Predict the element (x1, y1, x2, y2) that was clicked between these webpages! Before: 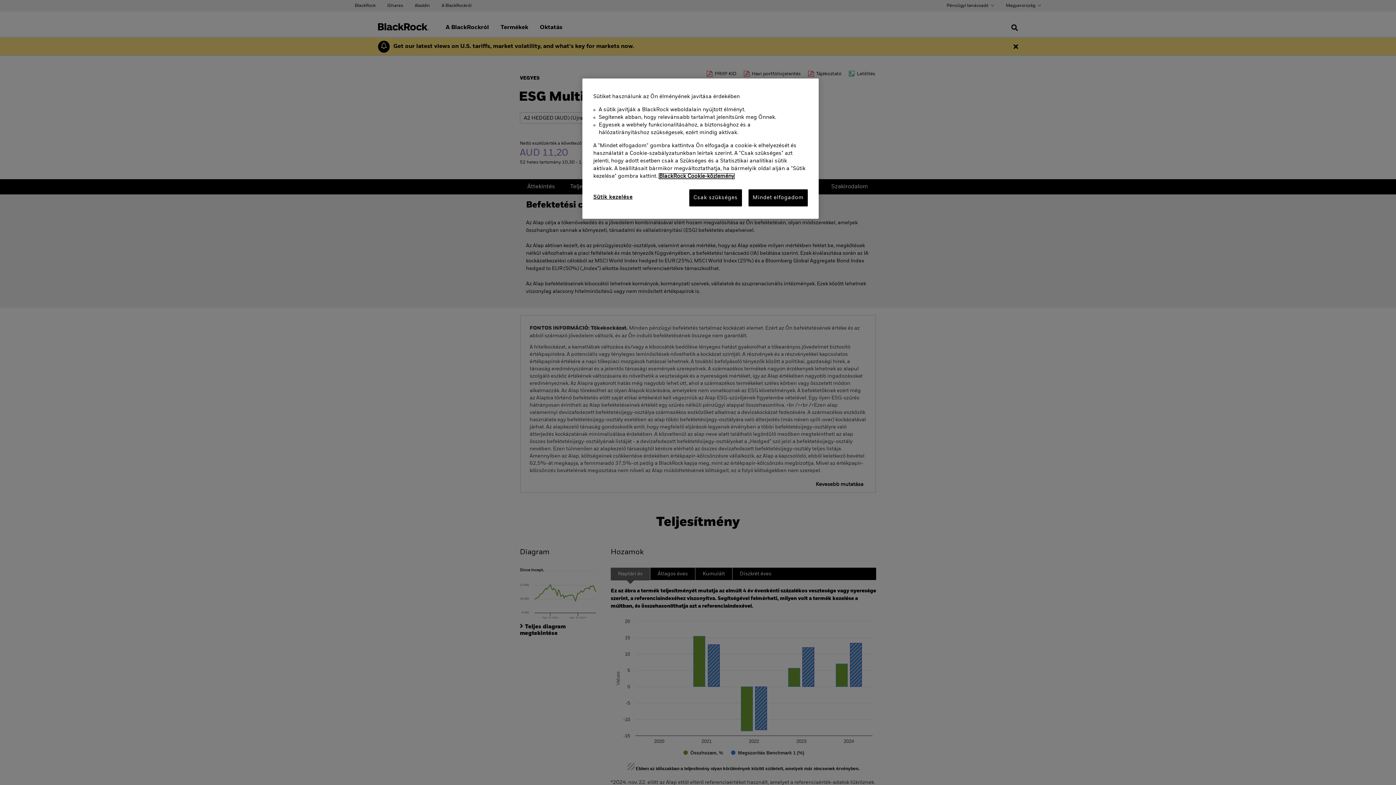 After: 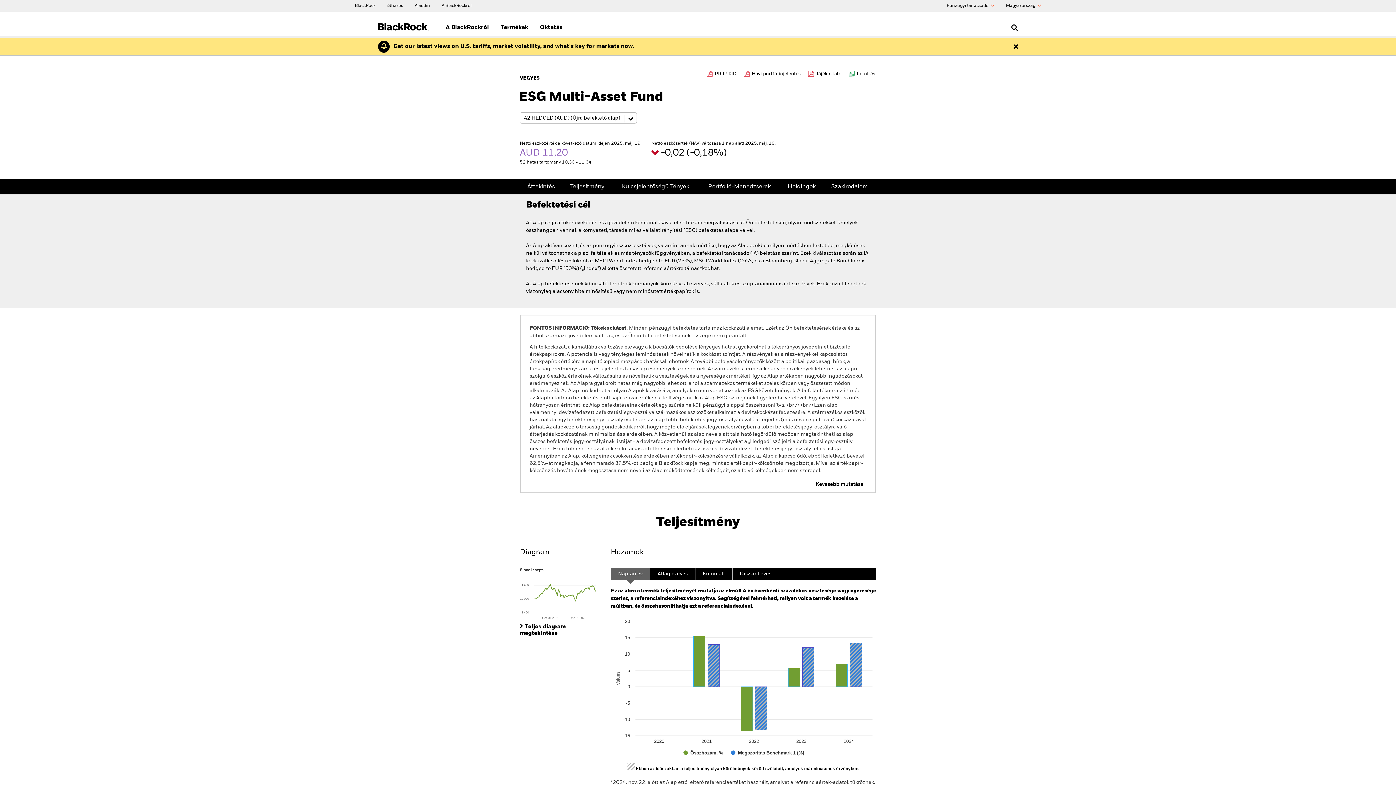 Action: bbox: (748, 189, 808, 206) label: Mindet elfogadom